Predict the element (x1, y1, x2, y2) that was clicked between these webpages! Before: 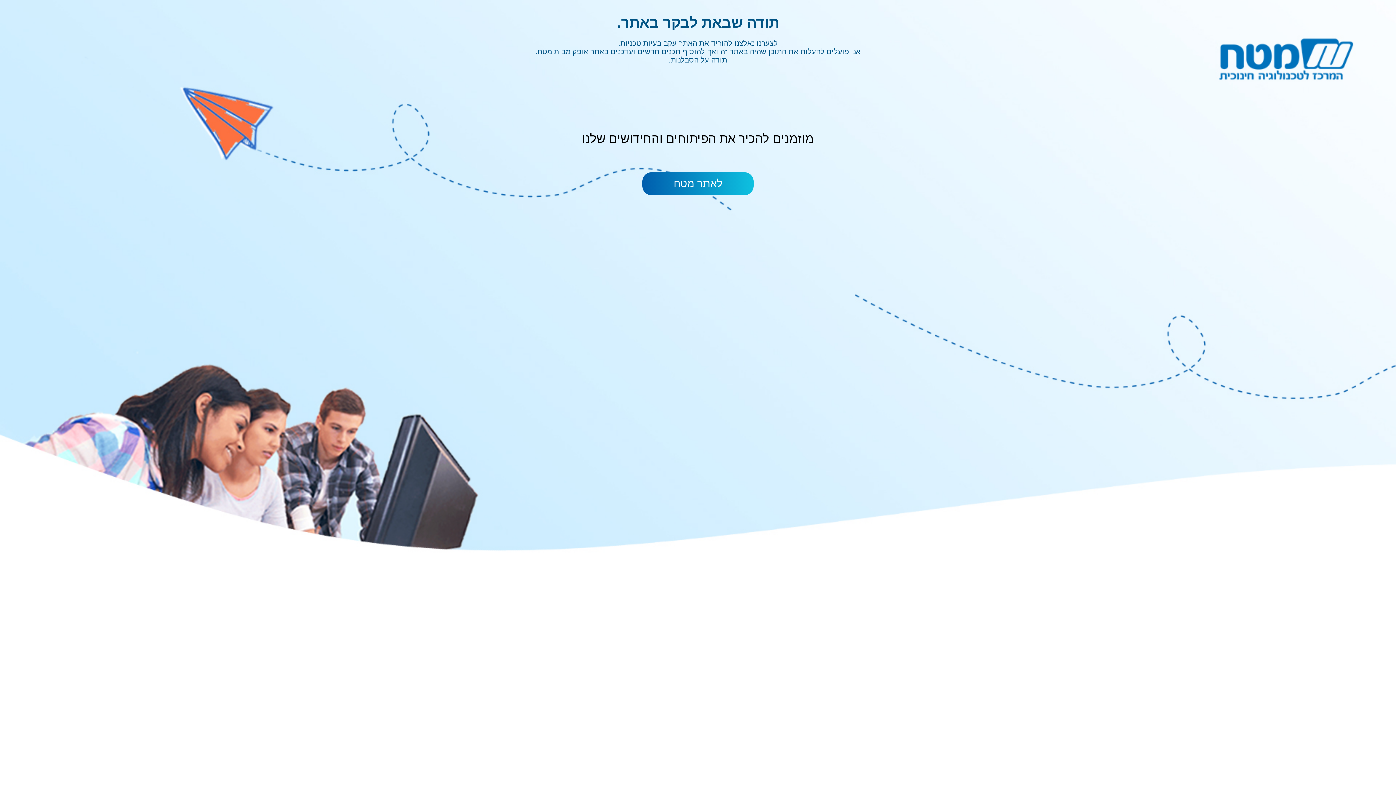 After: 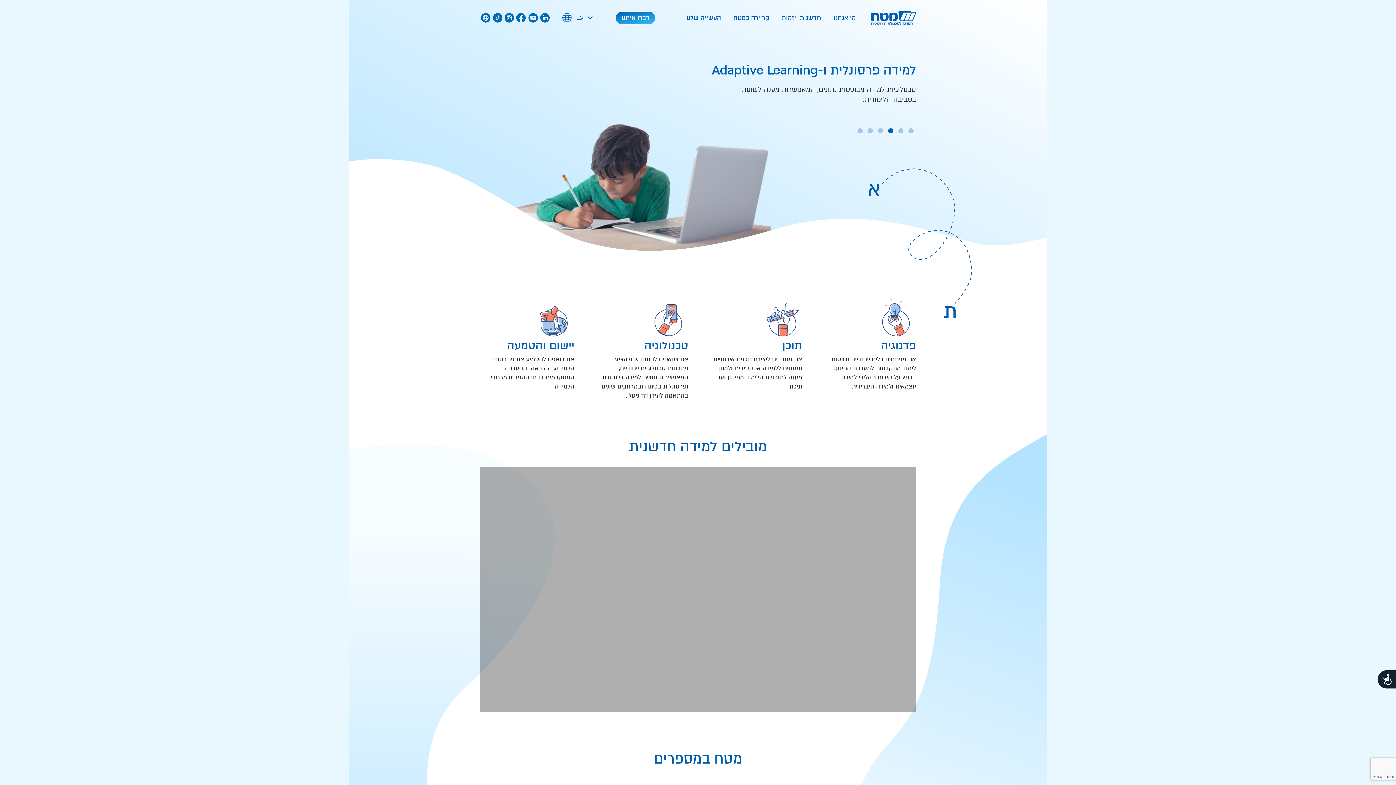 Action: label: לאתר מטח bbox: (642, 172, 753, 195)